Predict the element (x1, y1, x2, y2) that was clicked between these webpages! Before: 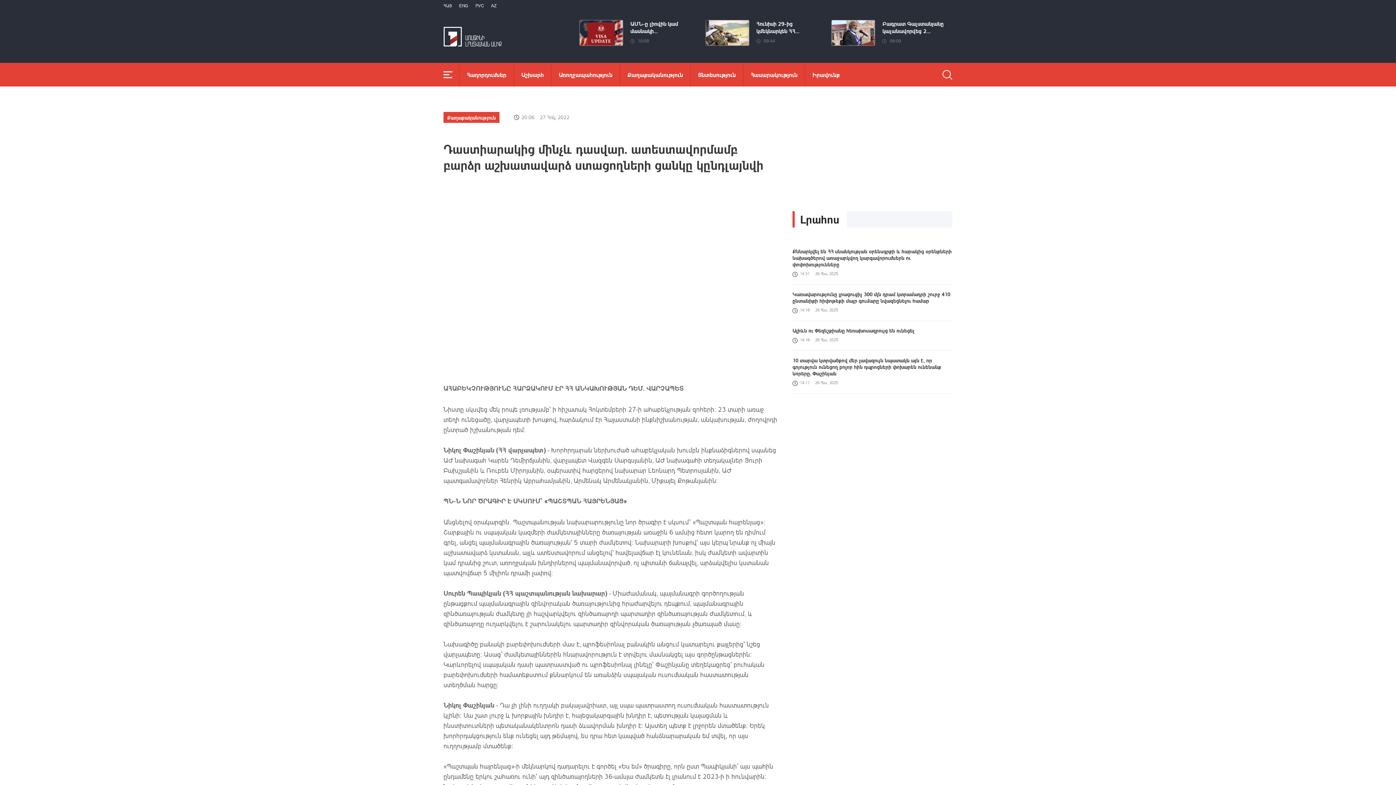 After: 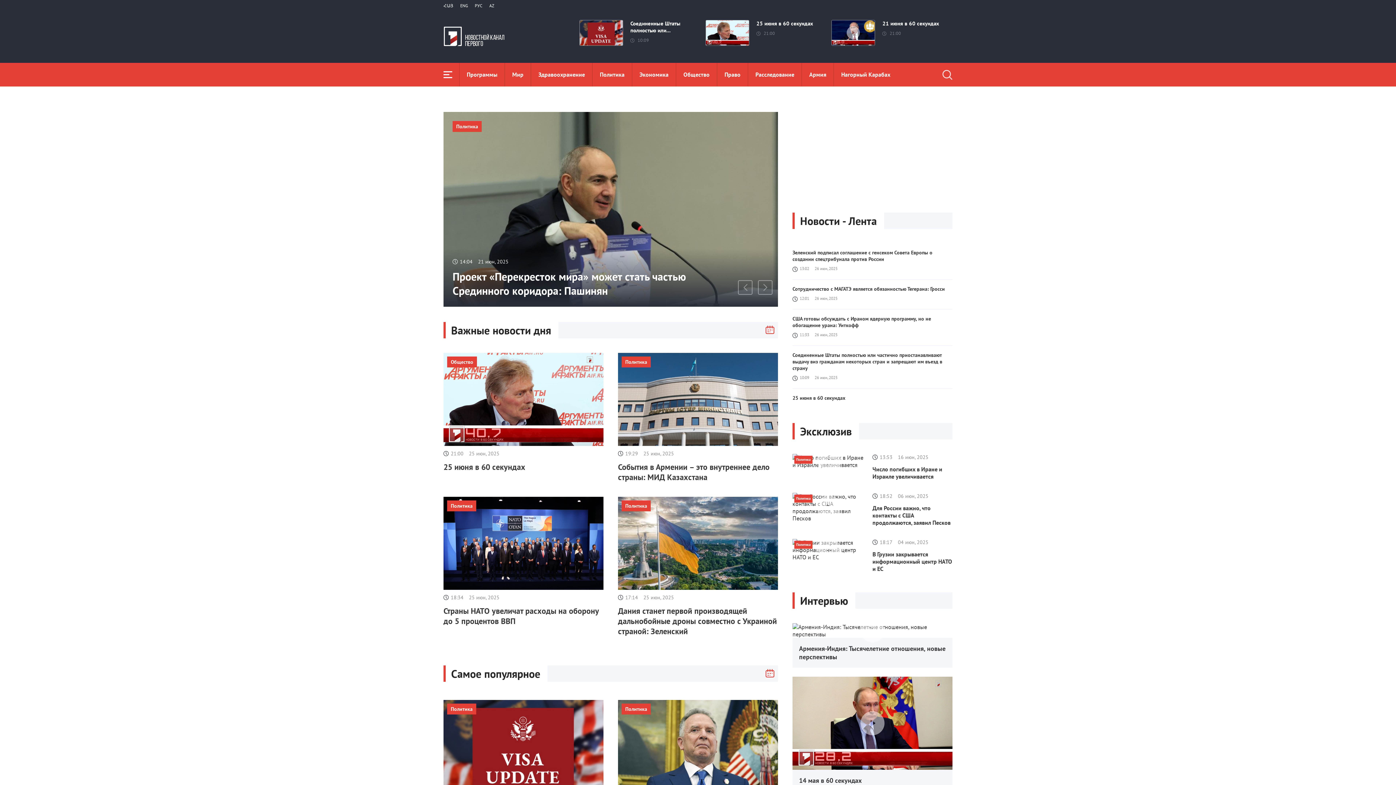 Action: bbox: (475, 2, 484, 8) label: РУС